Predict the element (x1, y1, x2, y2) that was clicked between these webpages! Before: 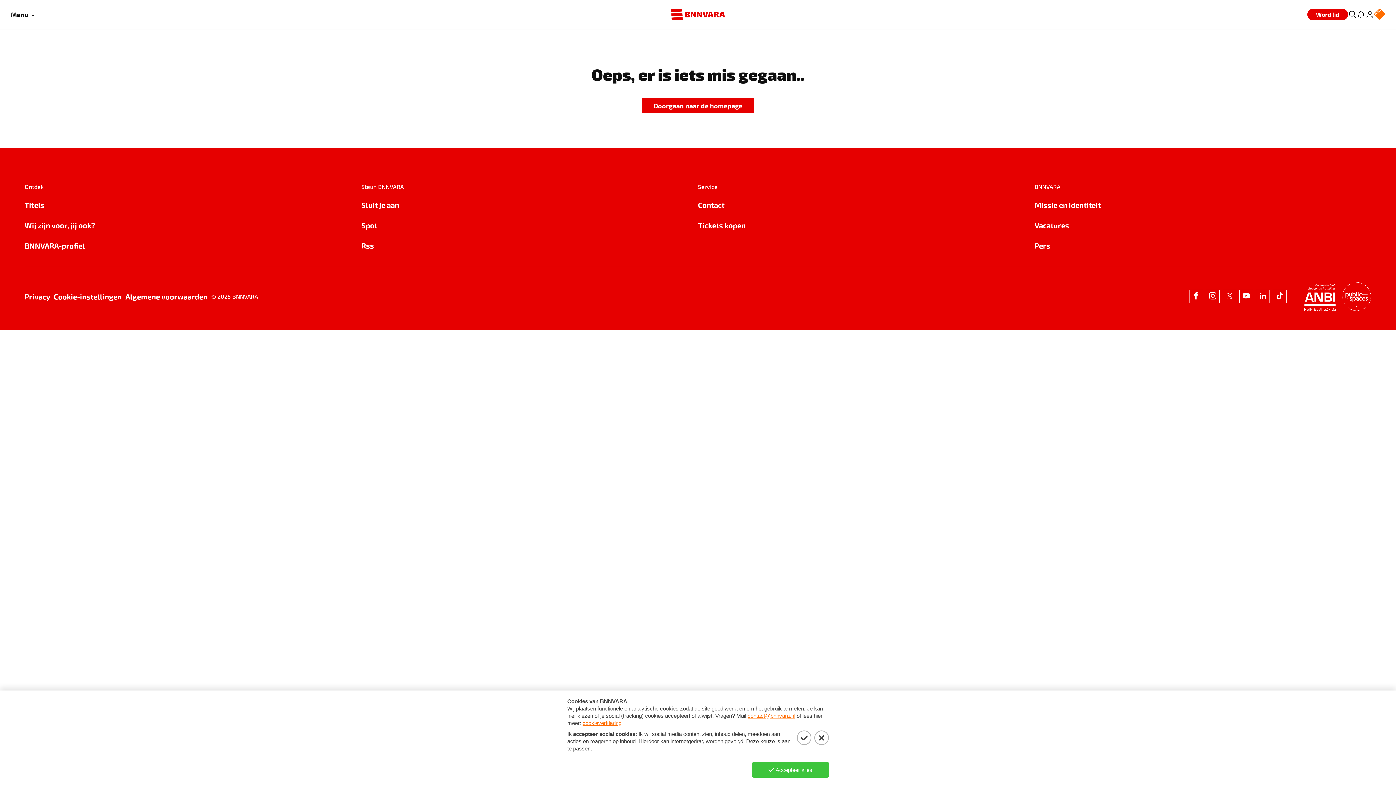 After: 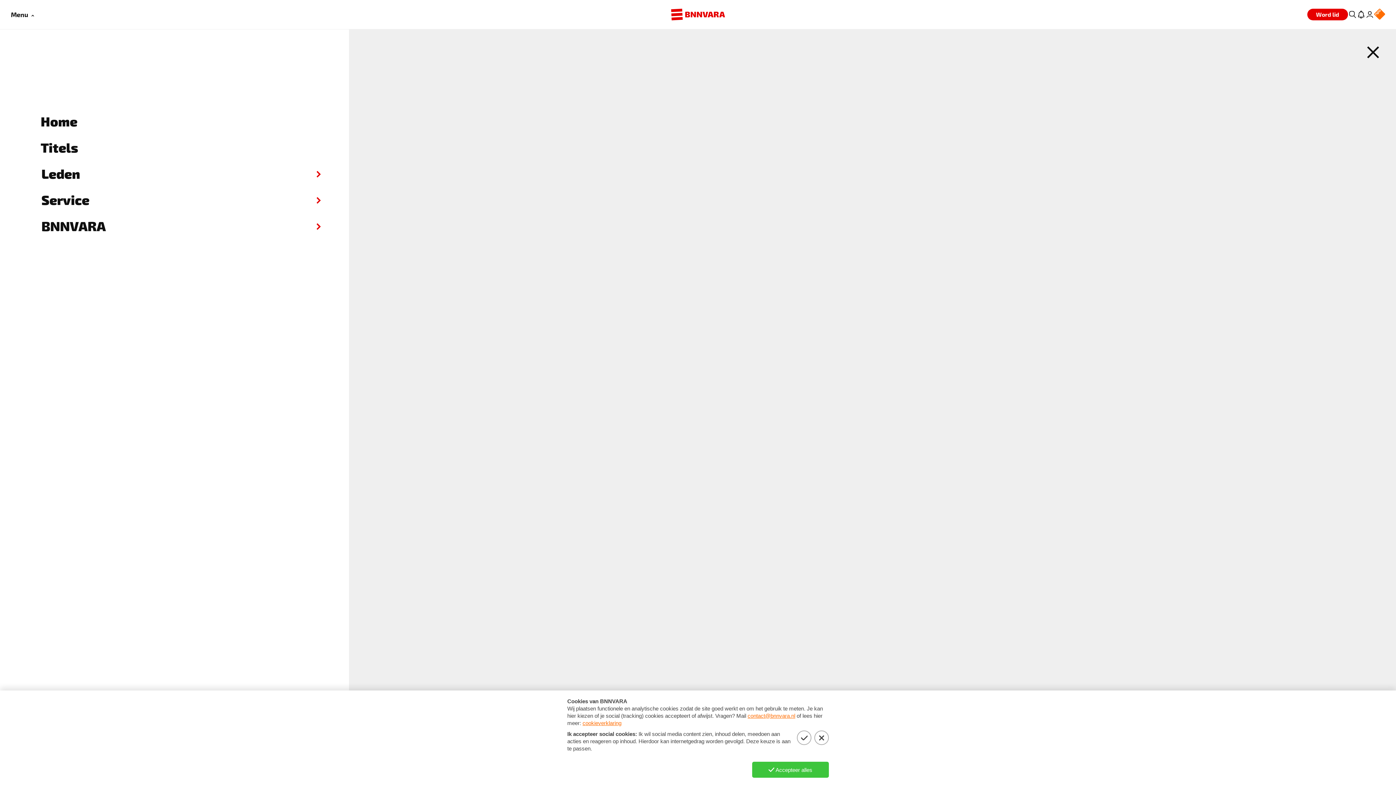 Action: label: Open menu bbox: (10, 9, 34, 19)